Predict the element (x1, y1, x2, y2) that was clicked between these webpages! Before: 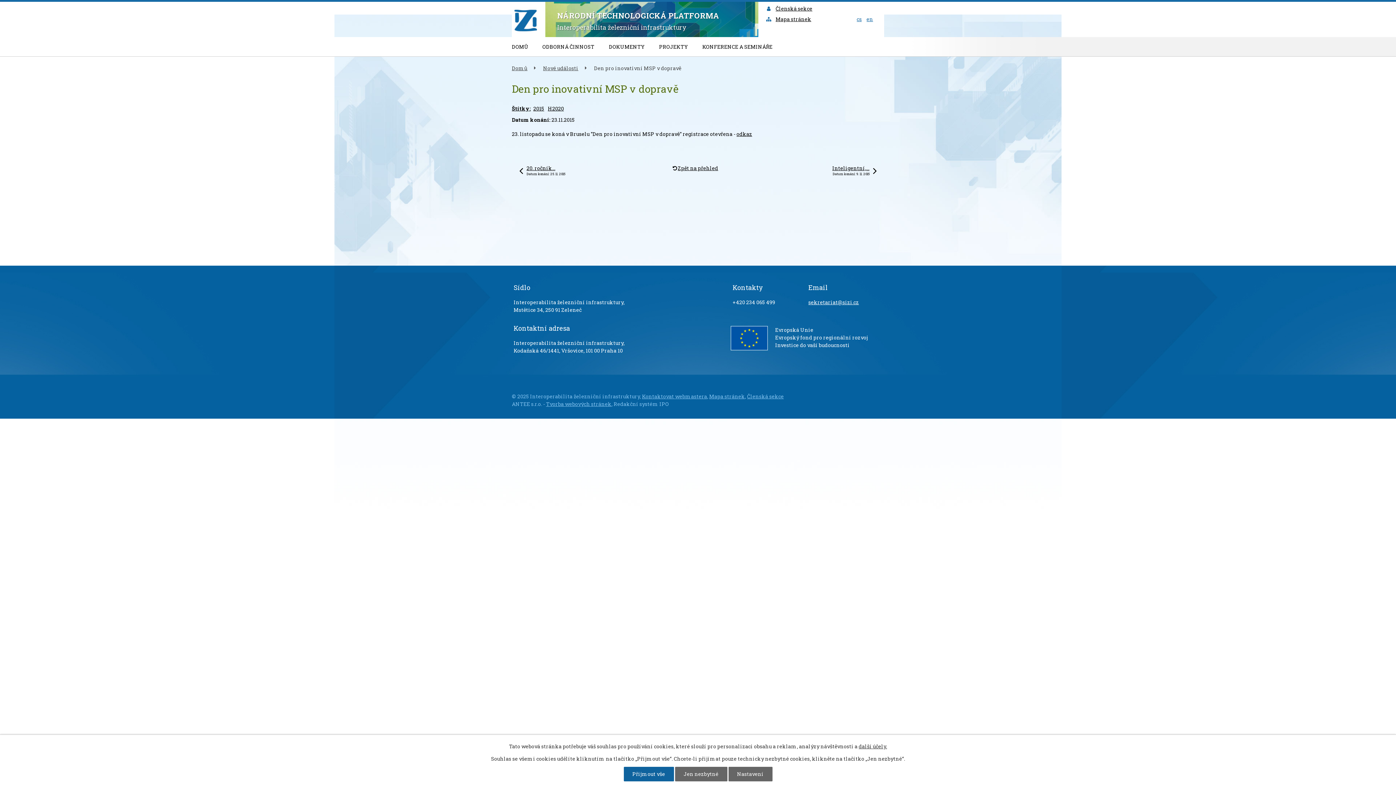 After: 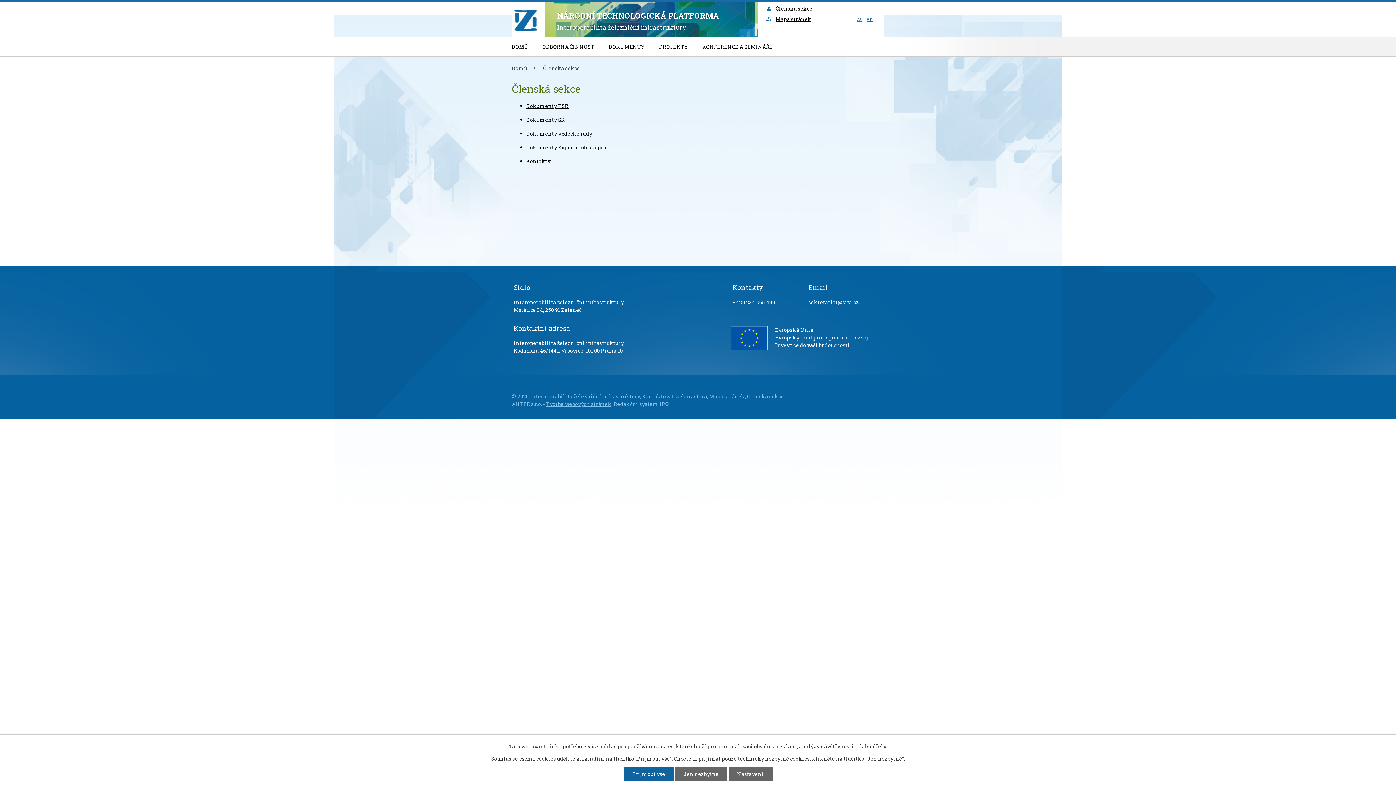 Action: bbox: (747, 393, 784, 400) label: Členská sekce